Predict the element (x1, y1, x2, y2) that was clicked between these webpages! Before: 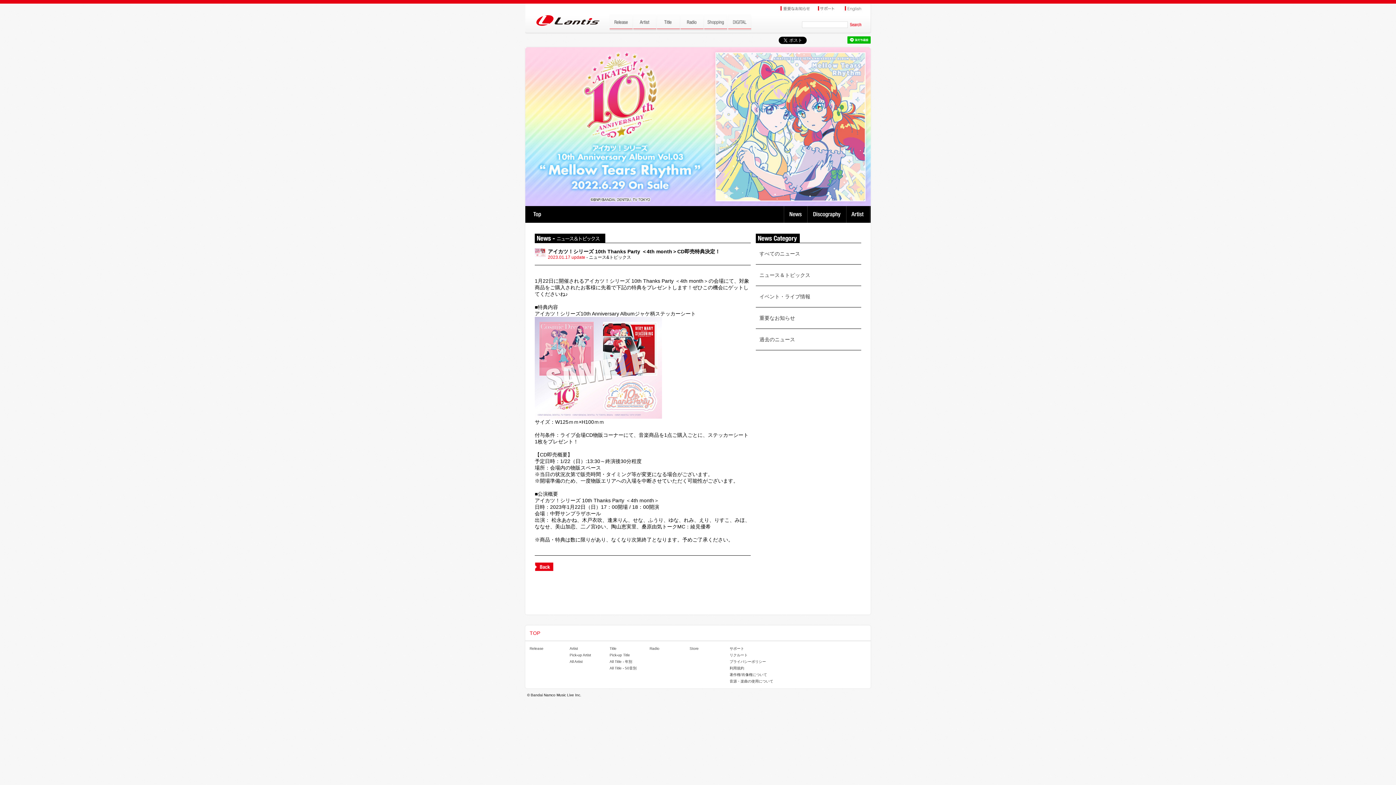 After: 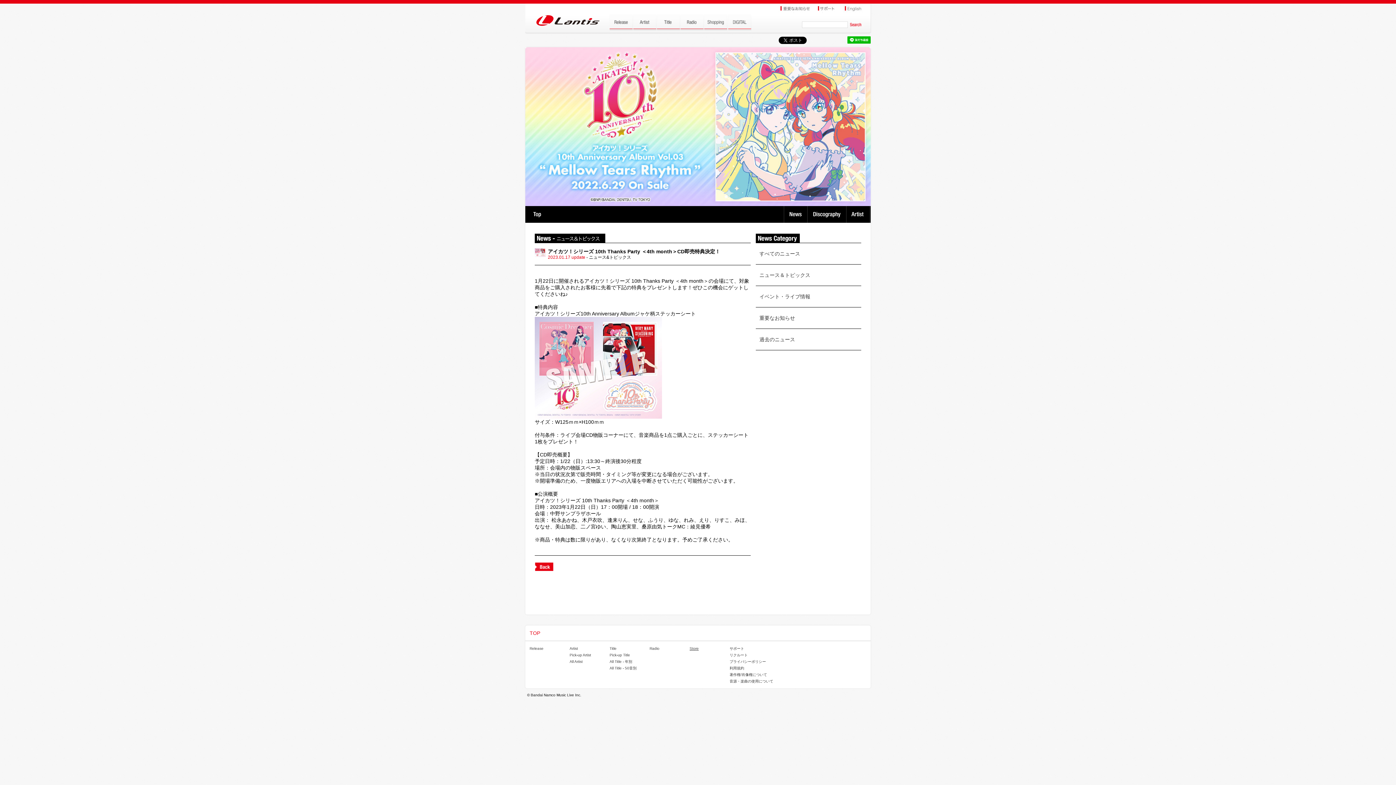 Action: bbox: (689, 646, 698, 650) label: Store